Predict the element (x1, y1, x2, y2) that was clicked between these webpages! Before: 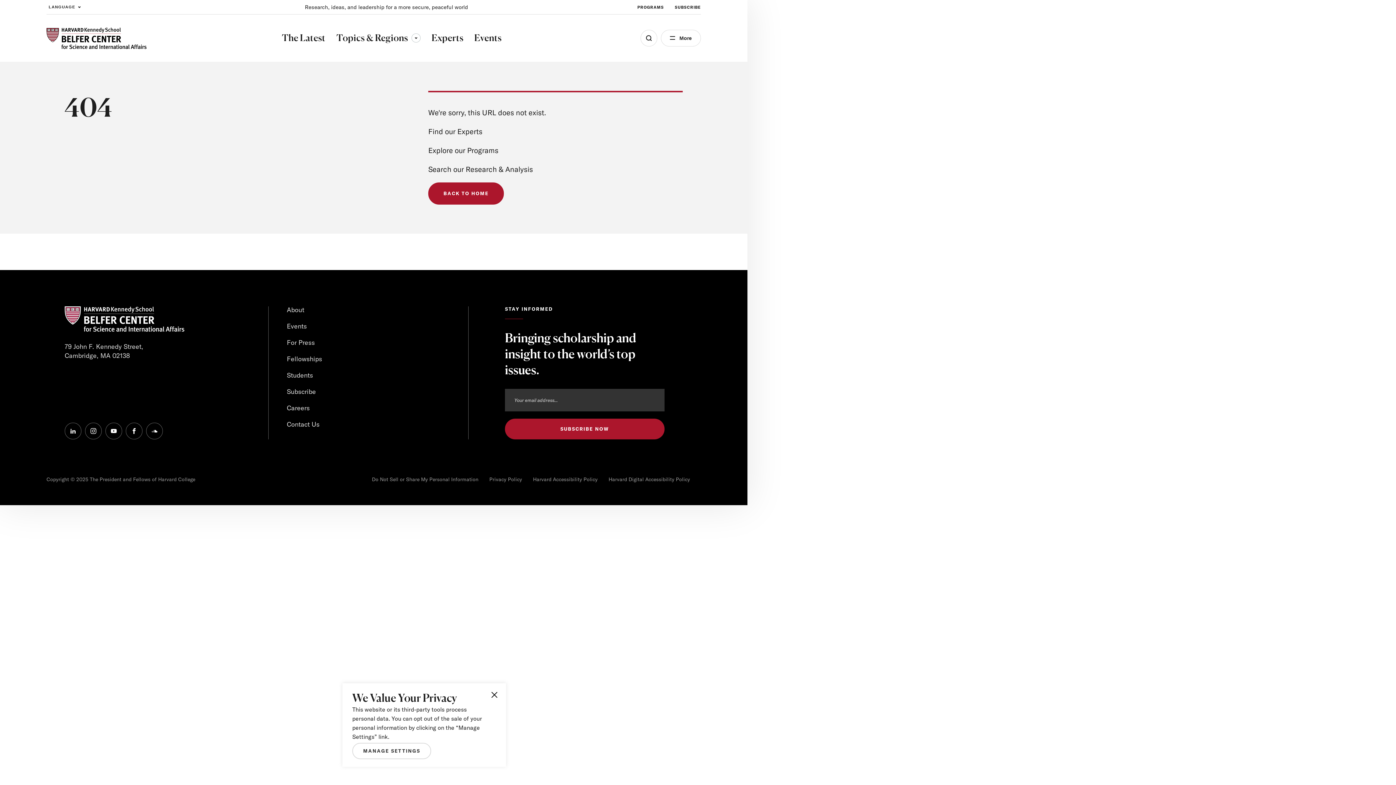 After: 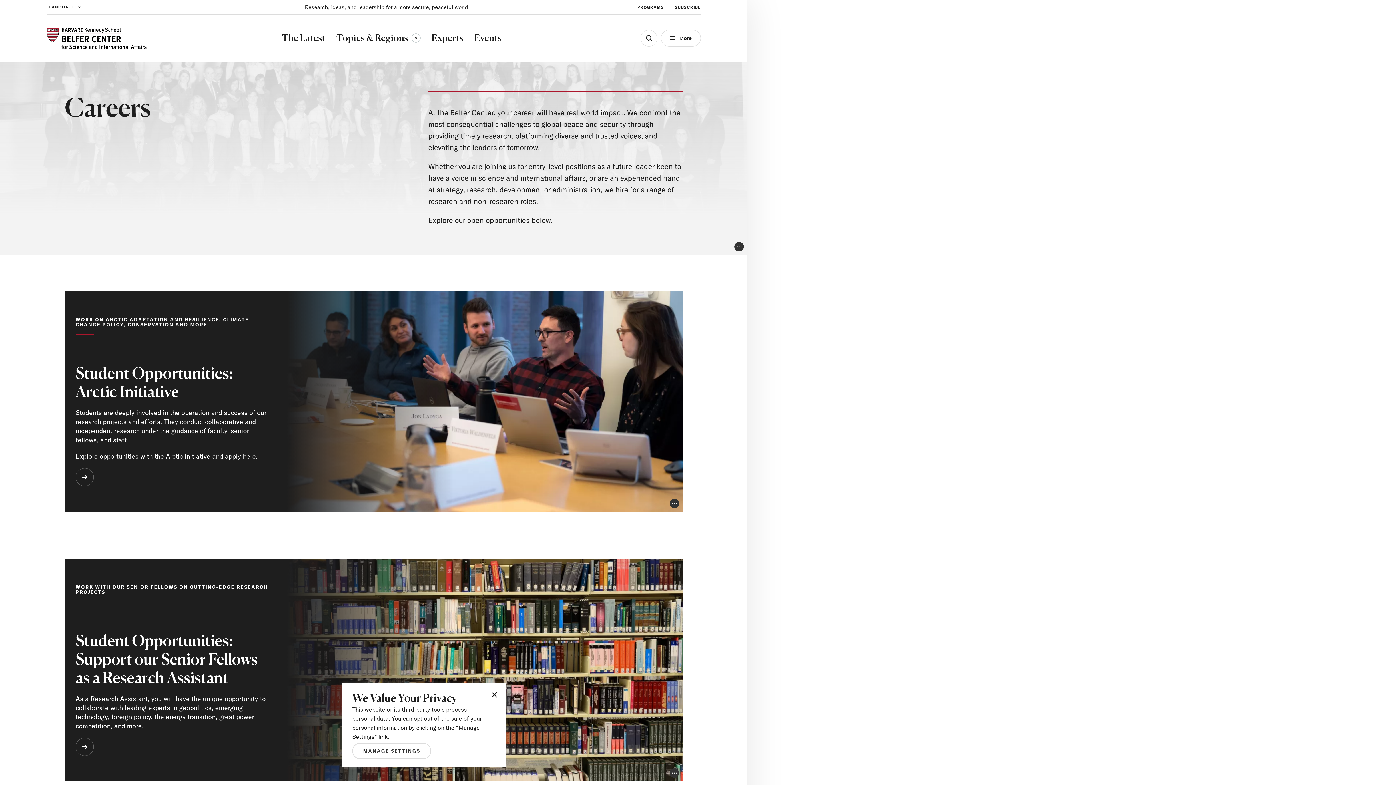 Action: bbox: (286, 404, 309, 412) label: Careers